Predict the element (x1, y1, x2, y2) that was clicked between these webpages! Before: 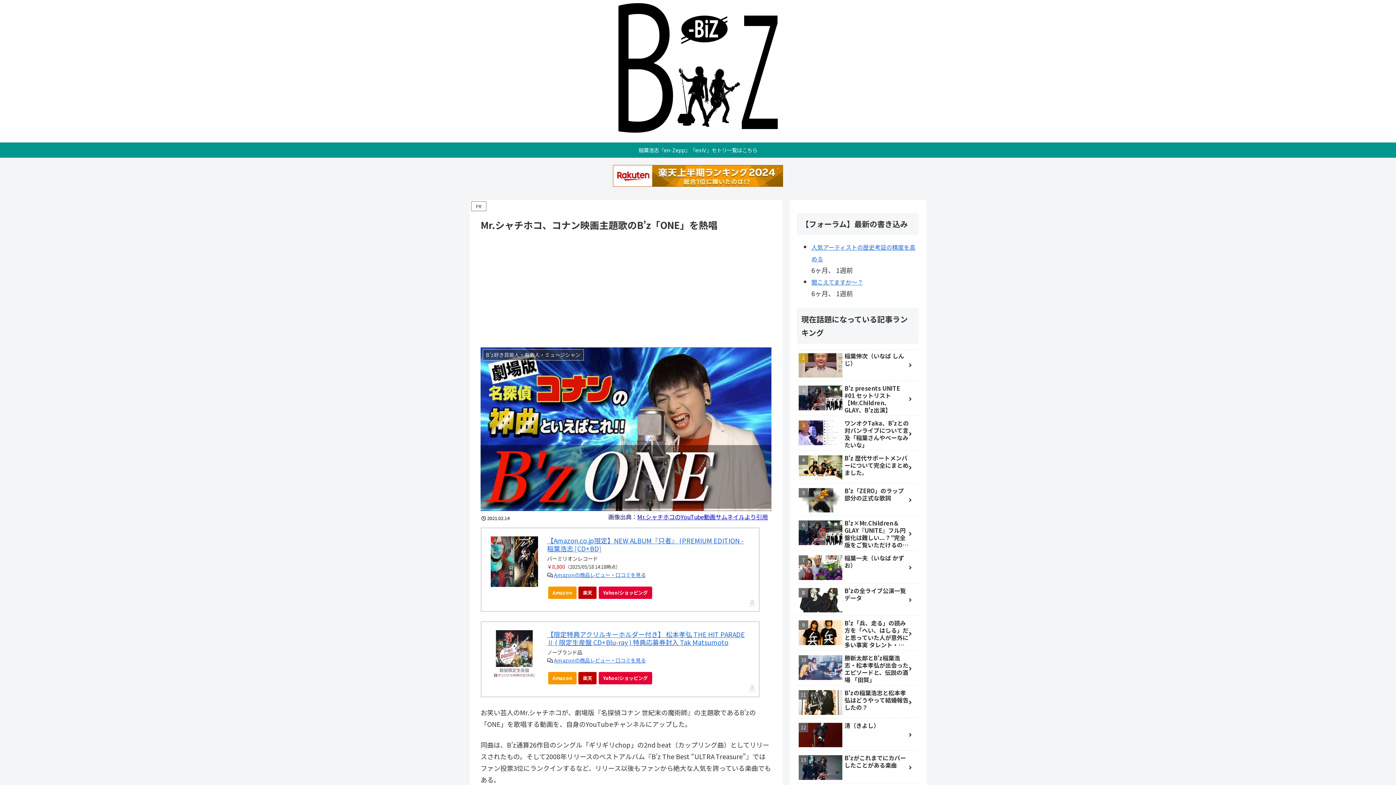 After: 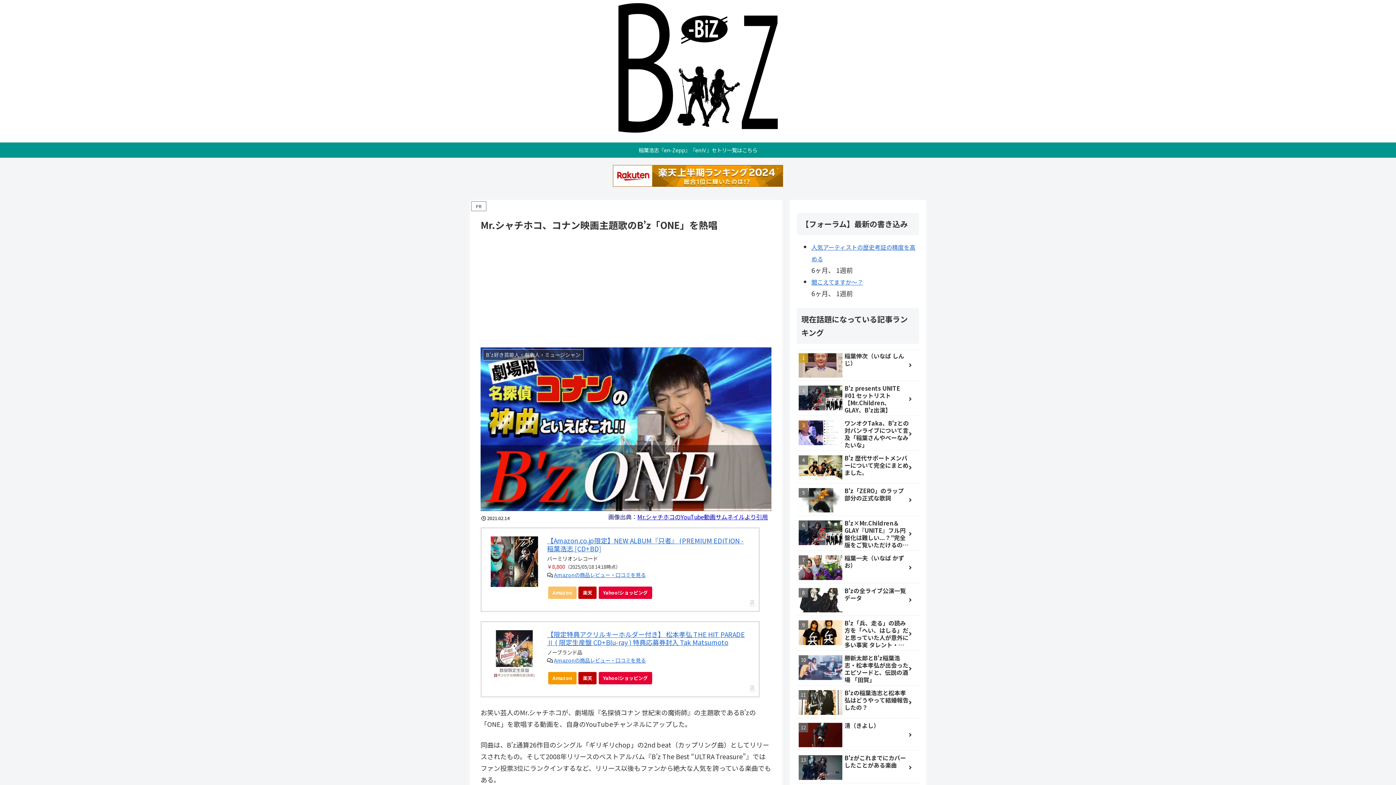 Action: label: Amazon bbox: (548, 587, 576, 599)